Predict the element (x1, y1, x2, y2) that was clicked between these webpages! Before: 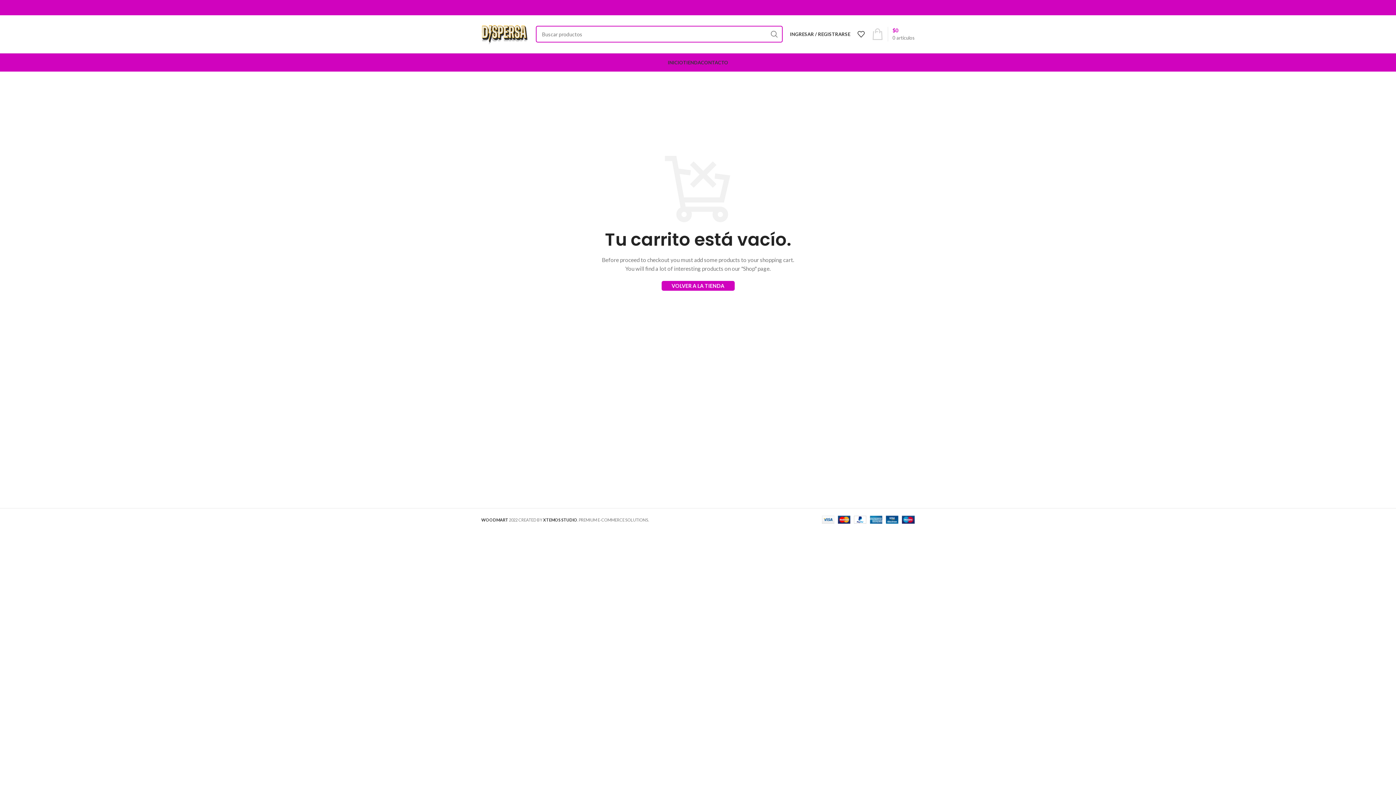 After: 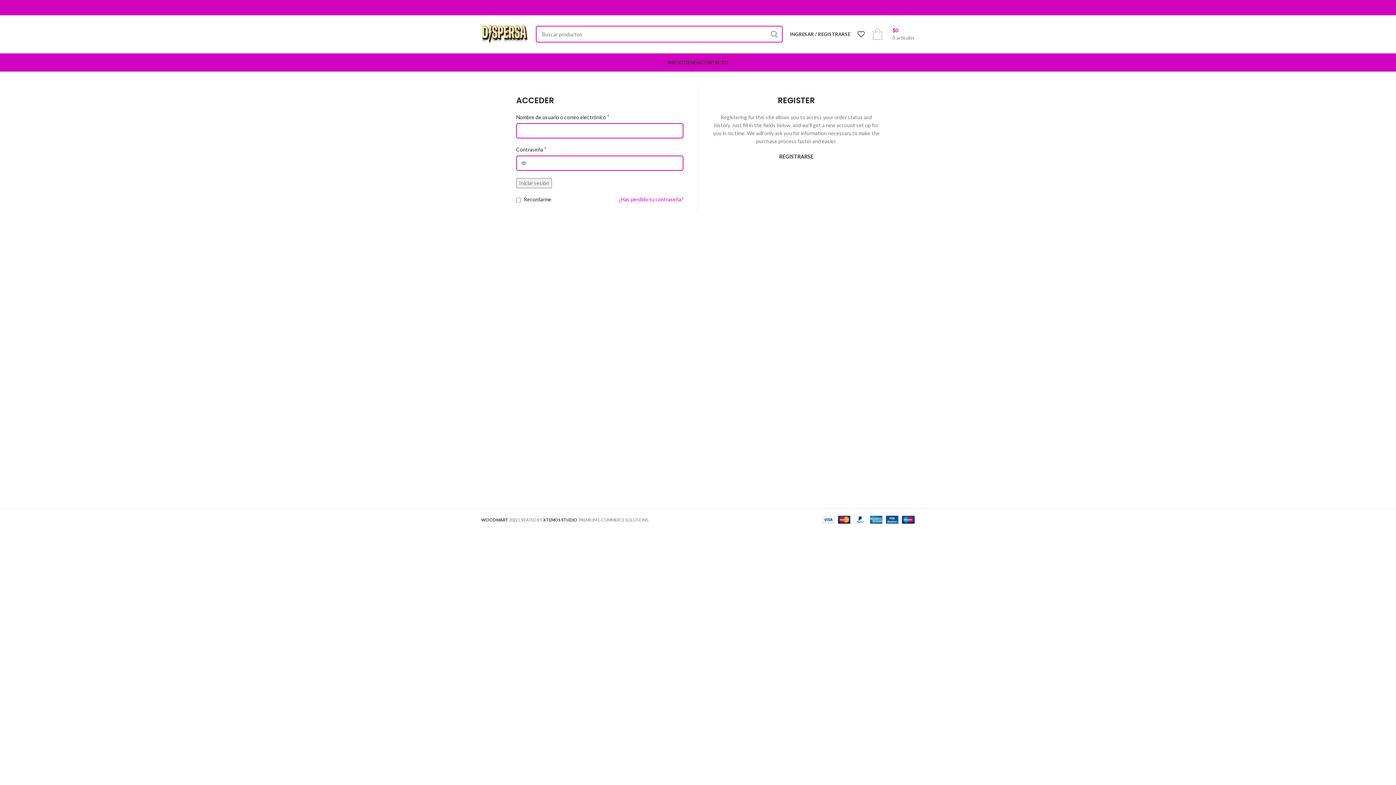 Action: label: INGRESAR / REGISTRARSE bbox: (786, 26, 854, 41)